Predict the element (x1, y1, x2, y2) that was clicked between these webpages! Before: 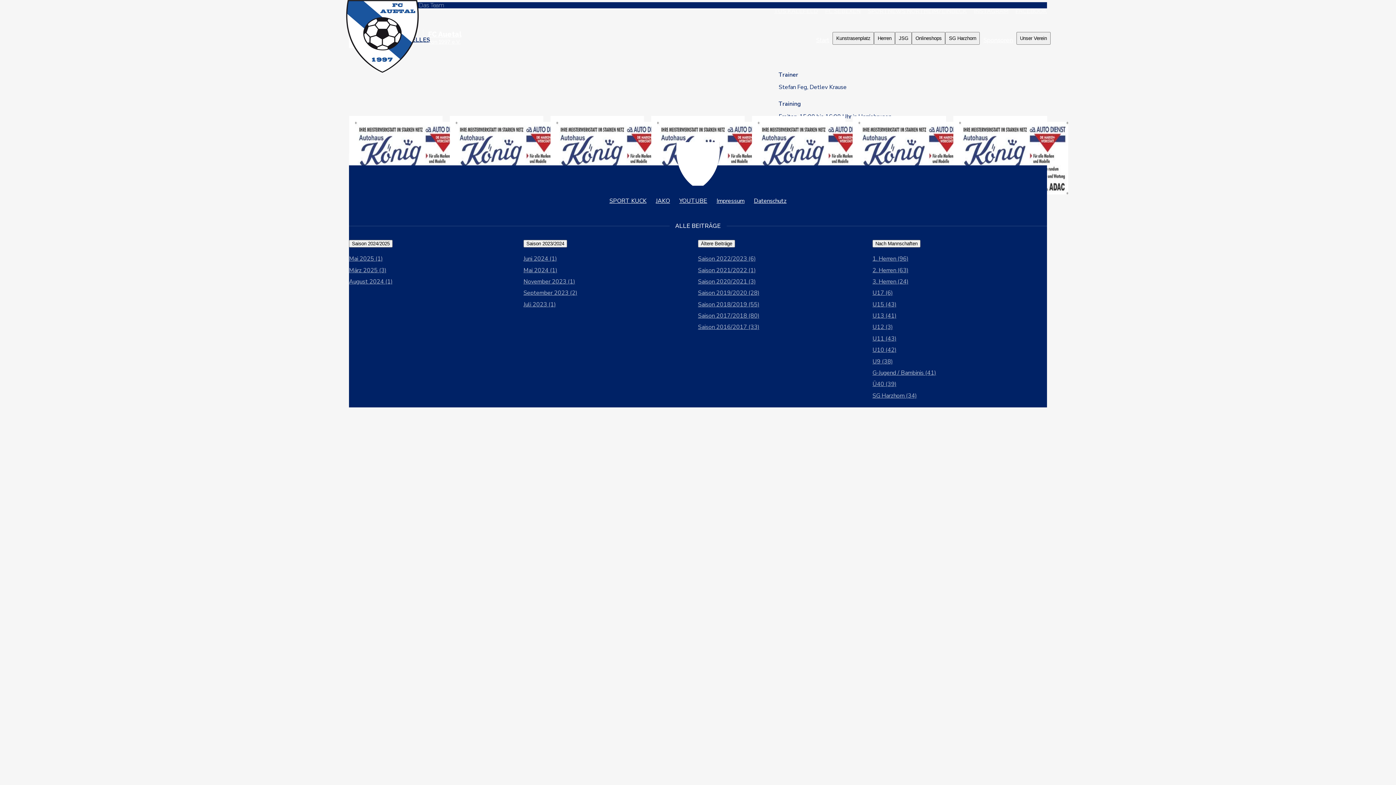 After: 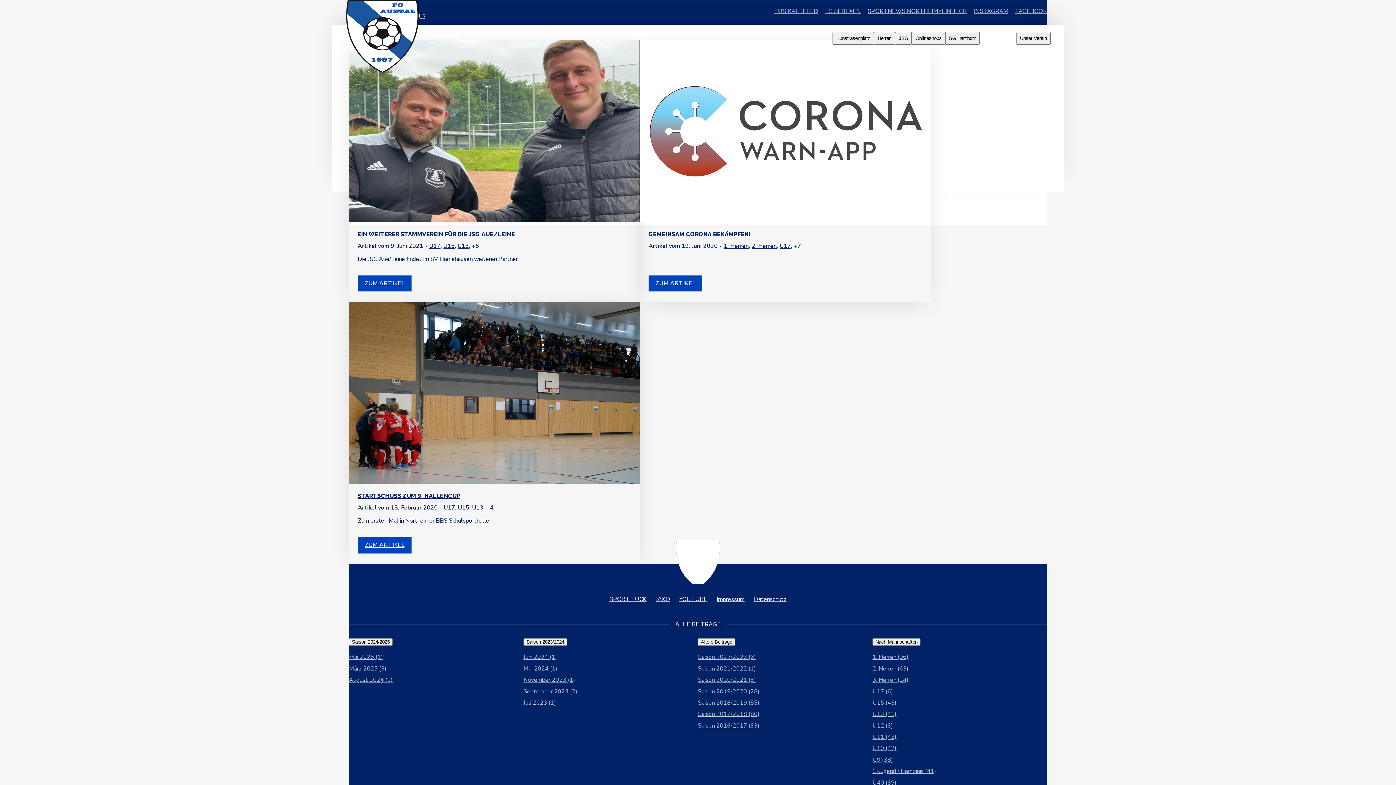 Action: bbox: (870, 321, 1047, 333) label: U12 (3)